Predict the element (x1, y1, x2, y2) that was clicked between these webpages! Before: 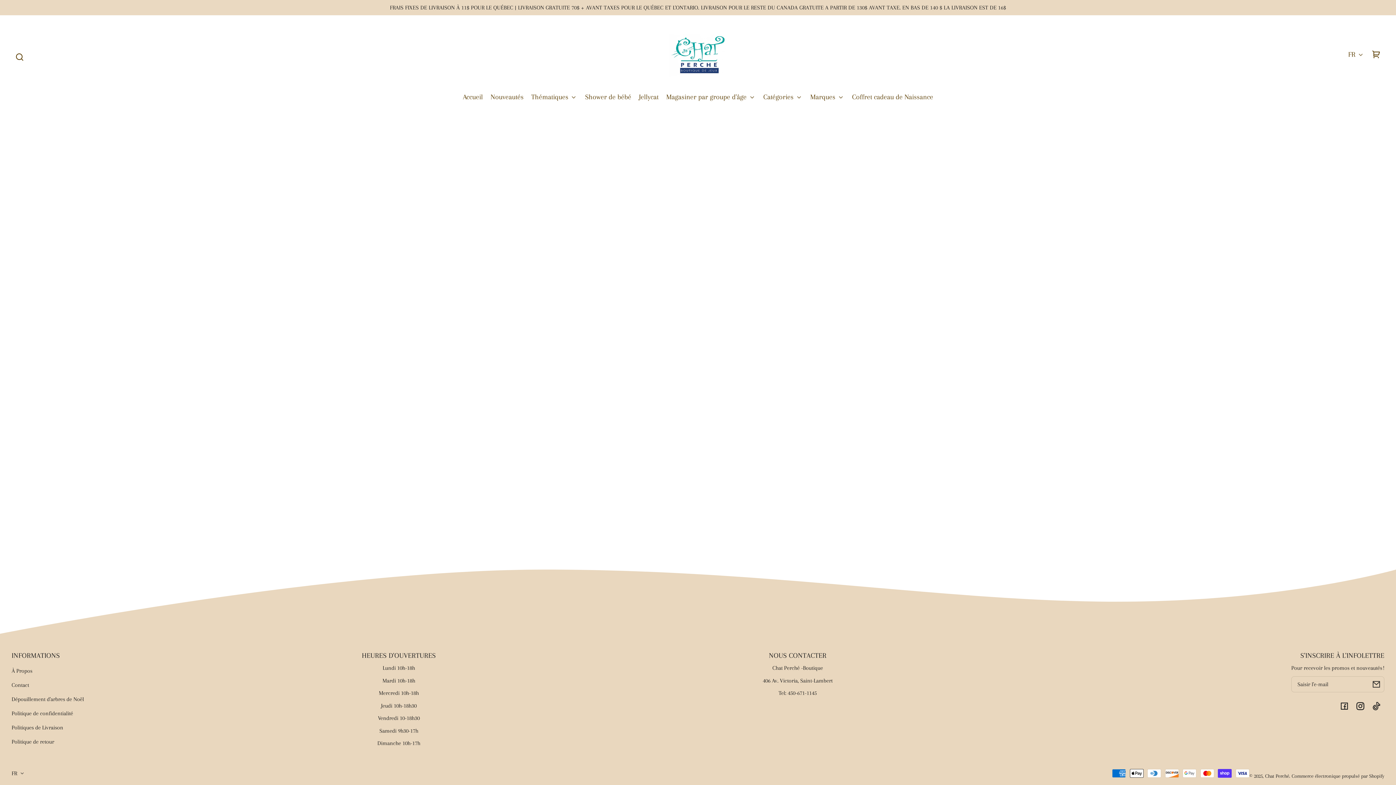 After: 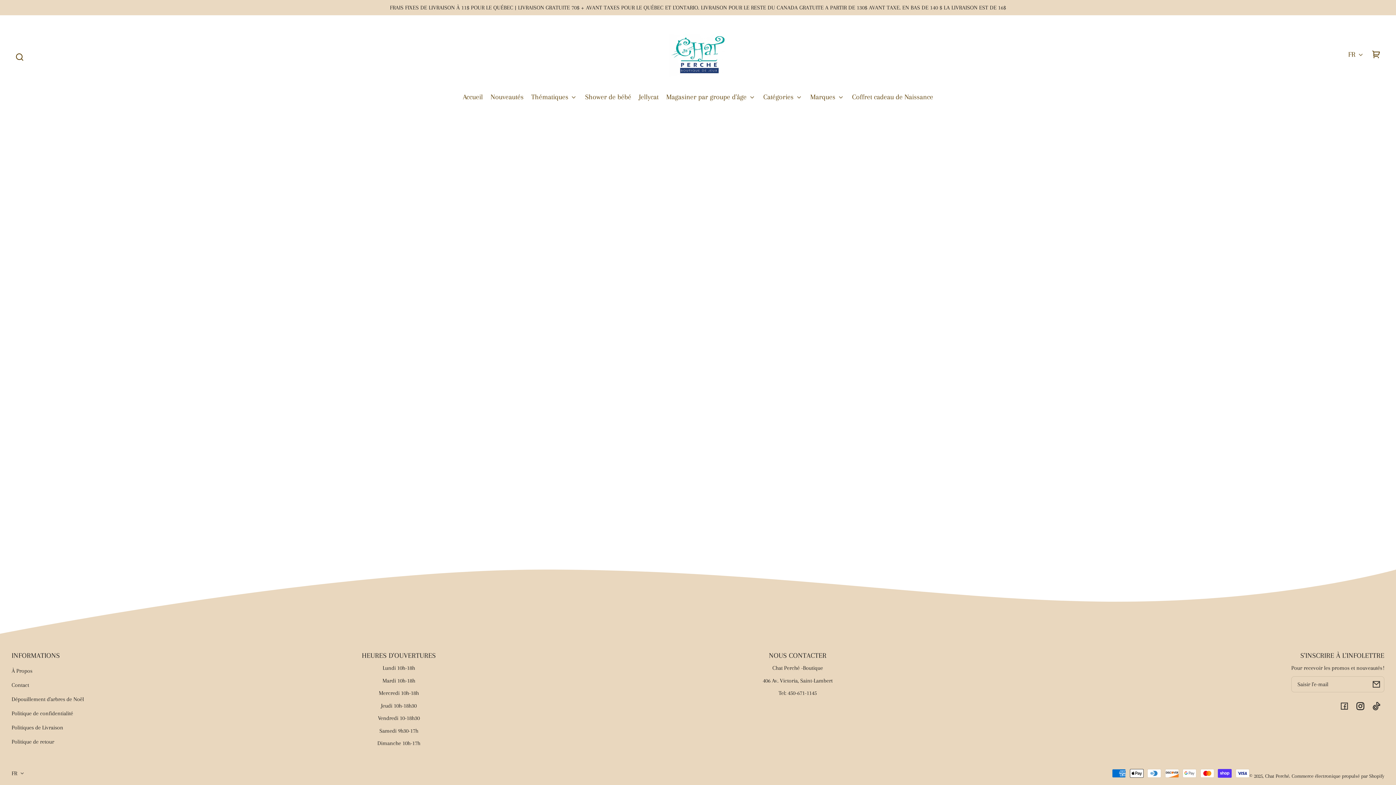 Action: label: Facebook bbox: (1336, 698, 1352, 714)